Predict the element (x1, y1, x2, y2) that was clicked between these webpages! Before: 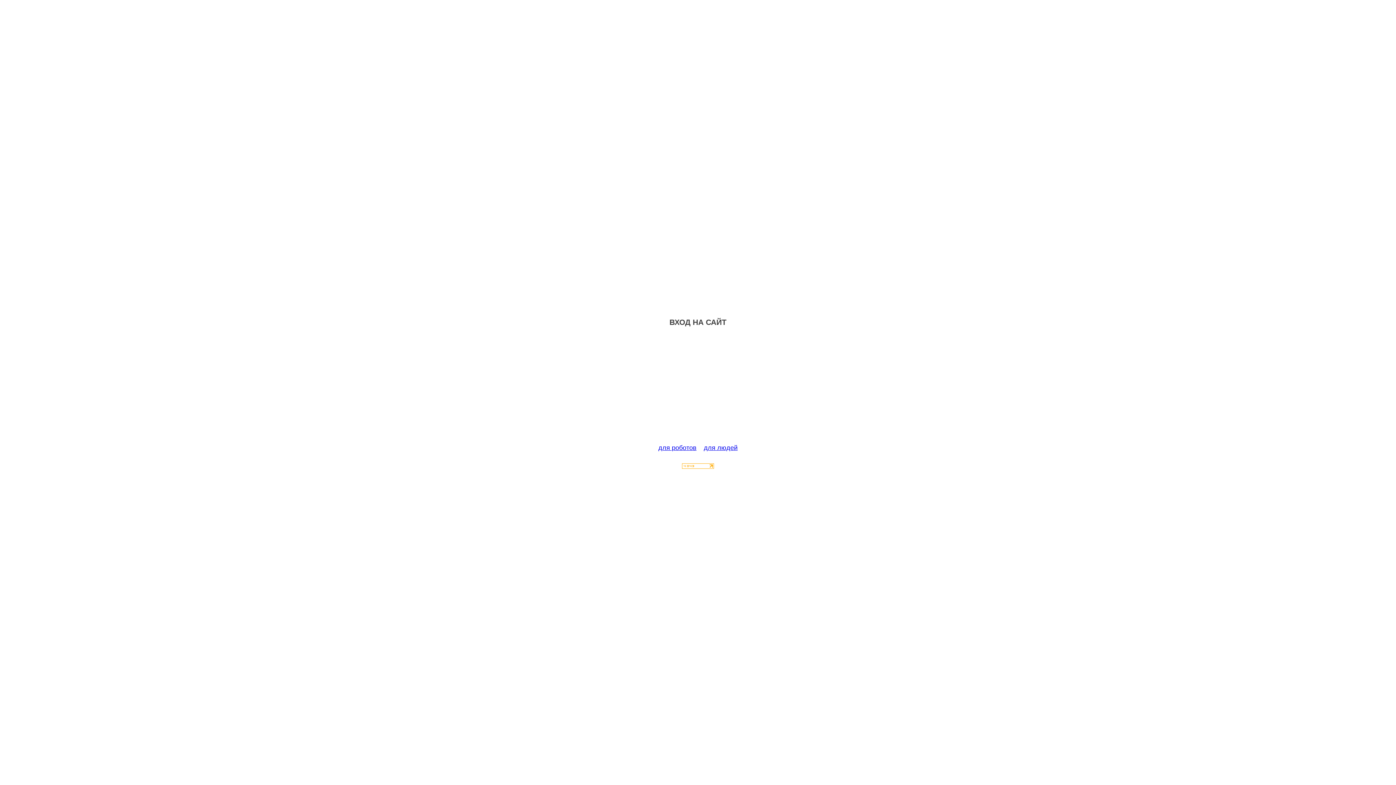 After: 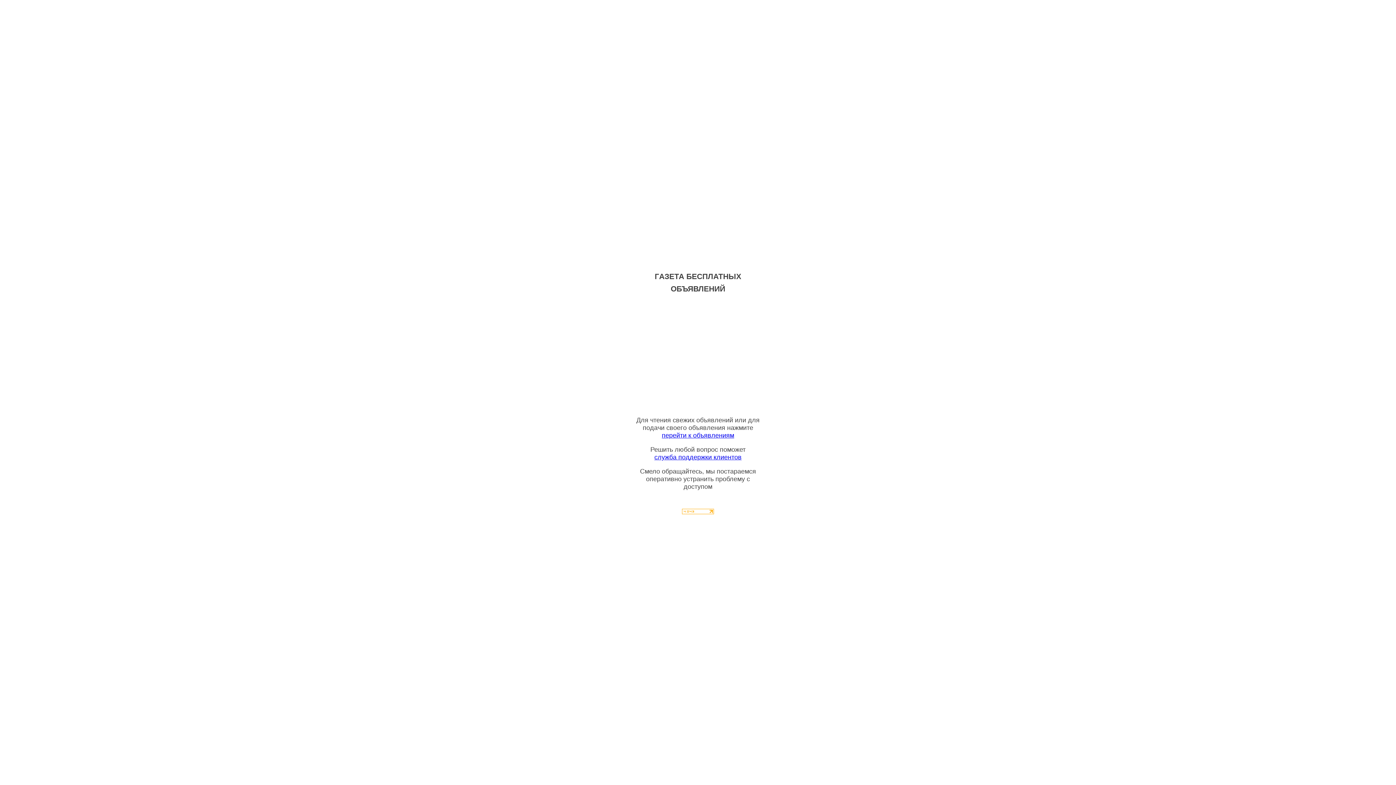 Action: label: для людей bbox: (704, 444, 737, 451)